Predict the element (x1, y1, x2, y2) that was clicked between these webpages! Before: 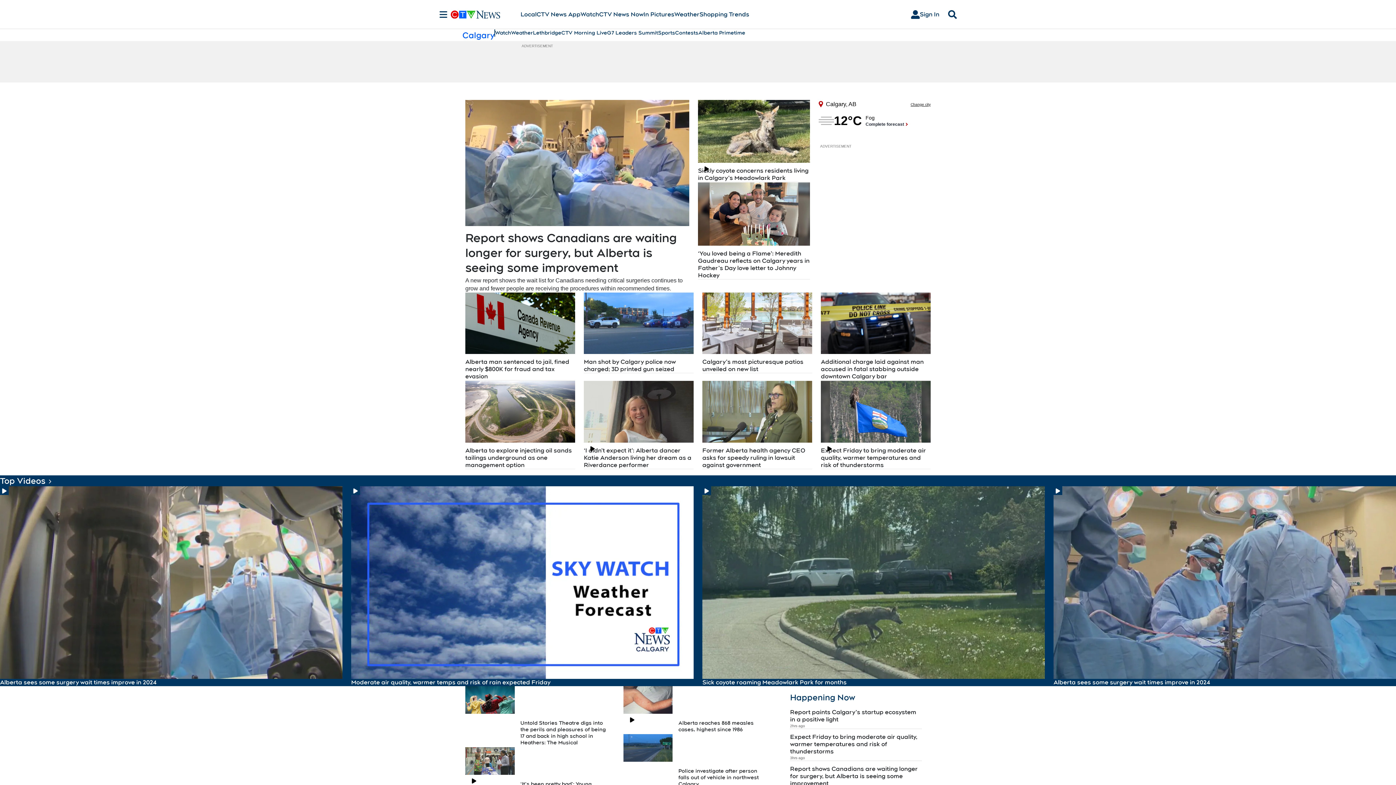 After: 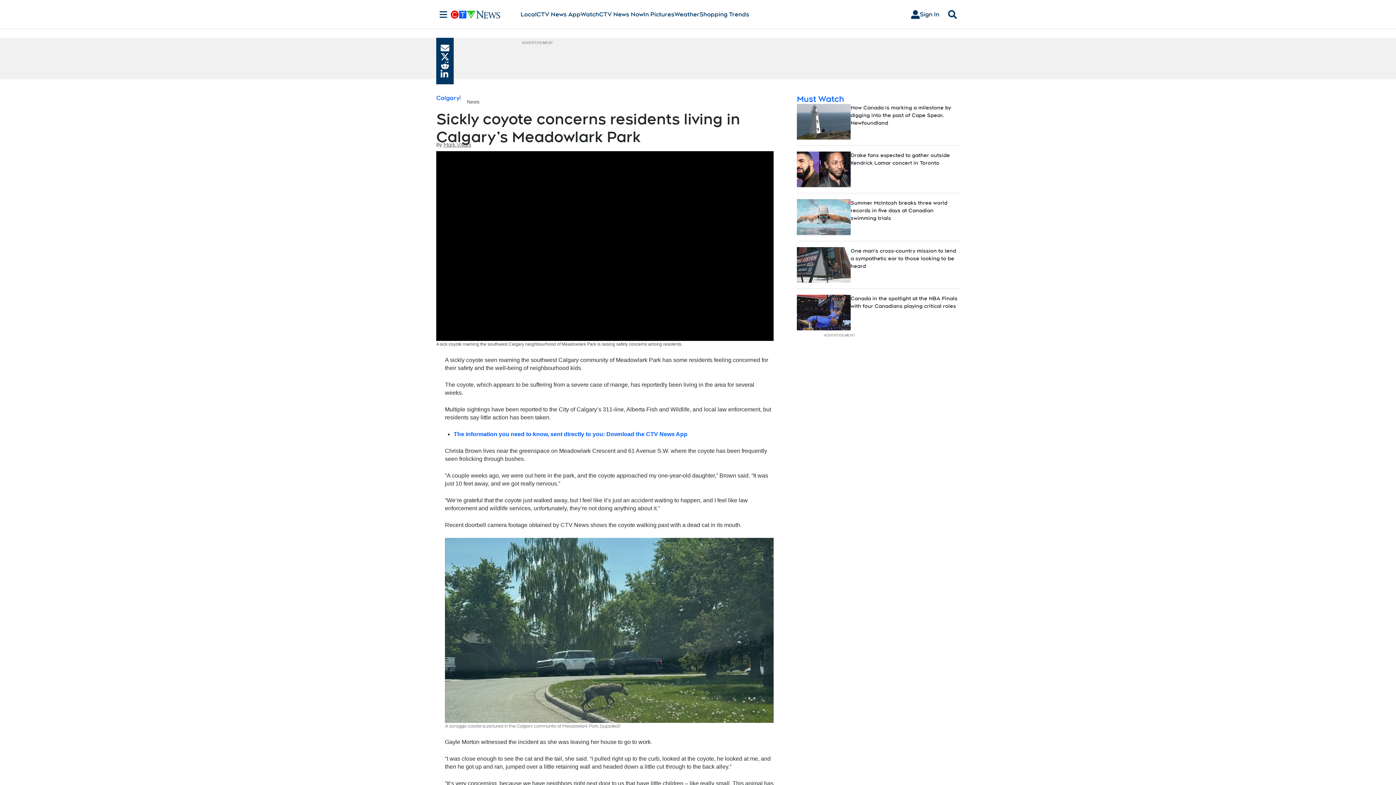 Action: bbox: (698, 100, 810, 163)